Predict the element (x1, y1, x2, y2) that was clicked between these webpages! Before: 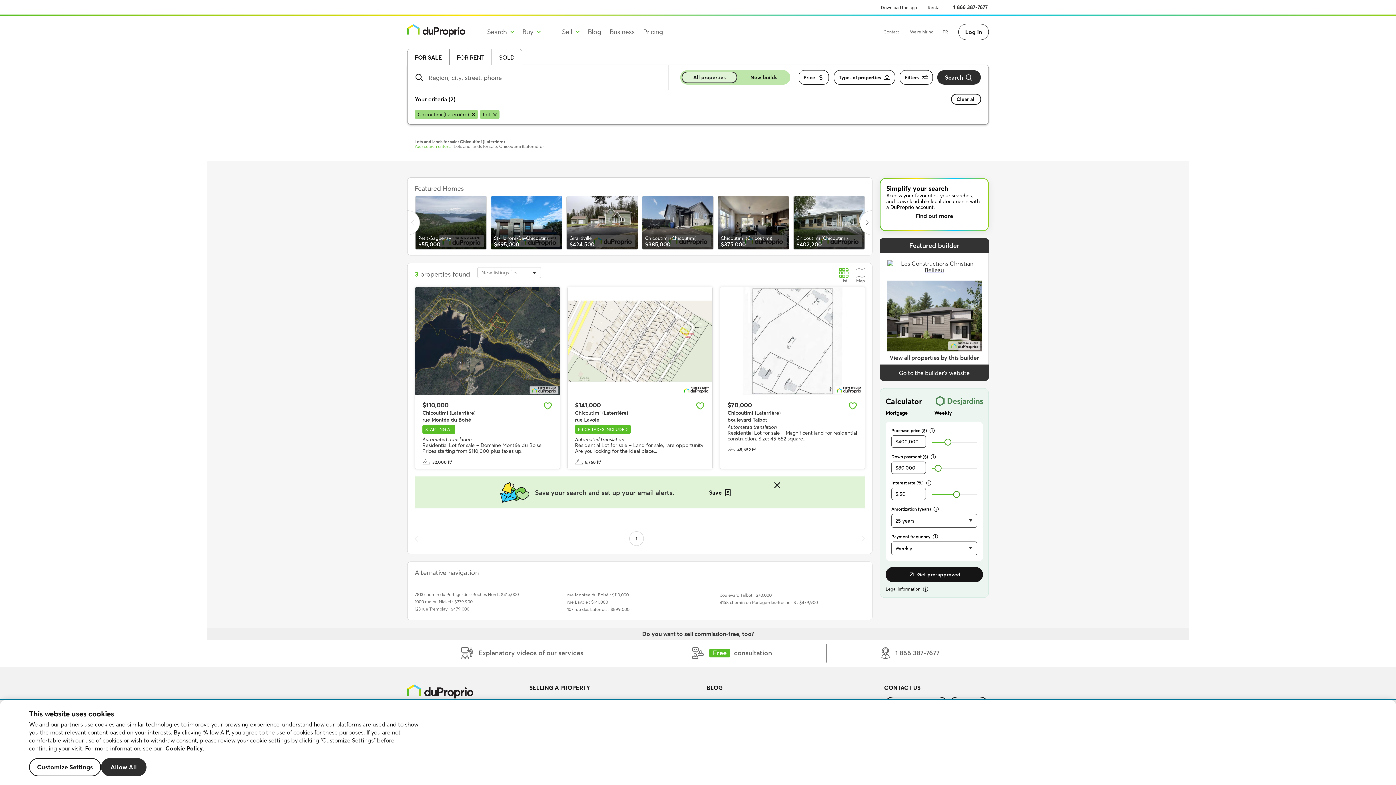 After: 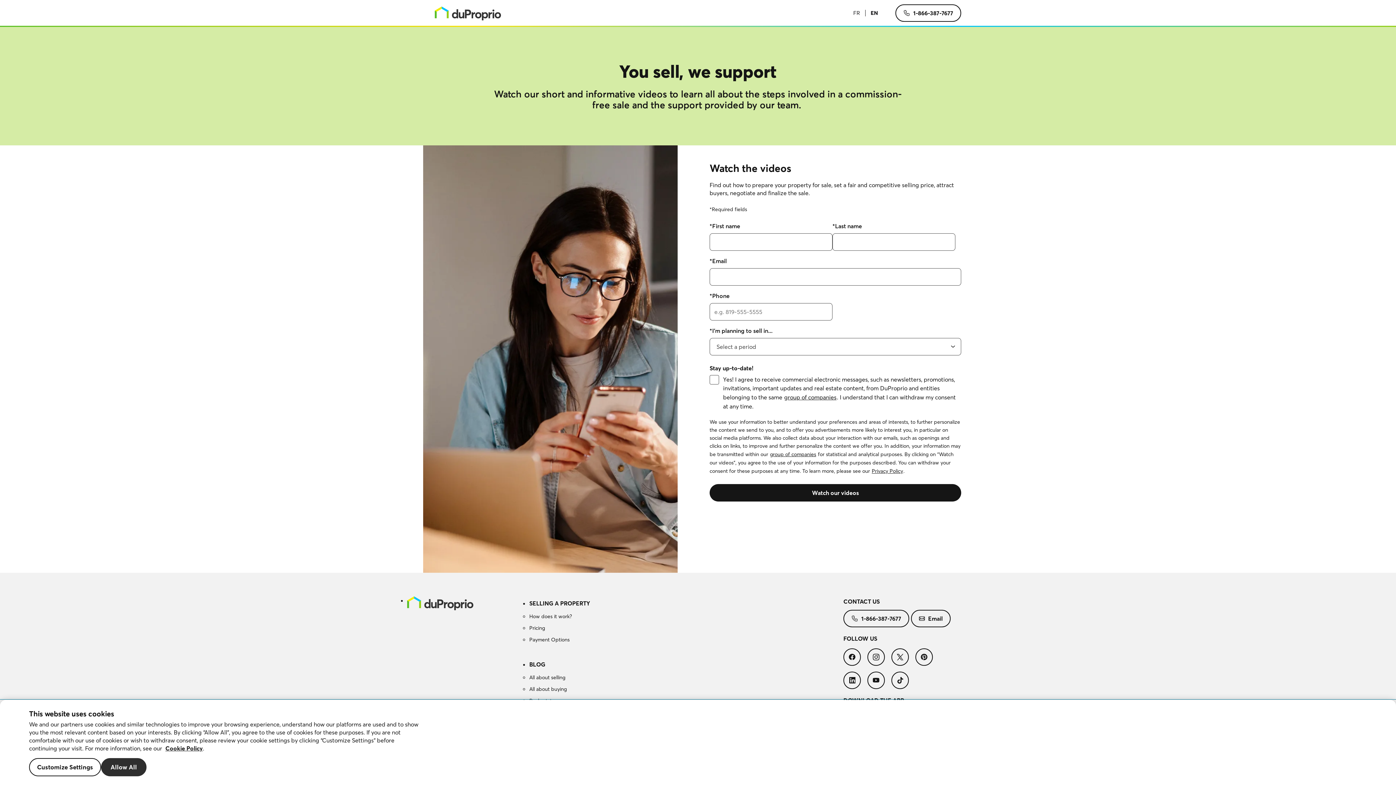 Action: bbox: (461, 647, 583, 659) label: Explanatory videos of our services